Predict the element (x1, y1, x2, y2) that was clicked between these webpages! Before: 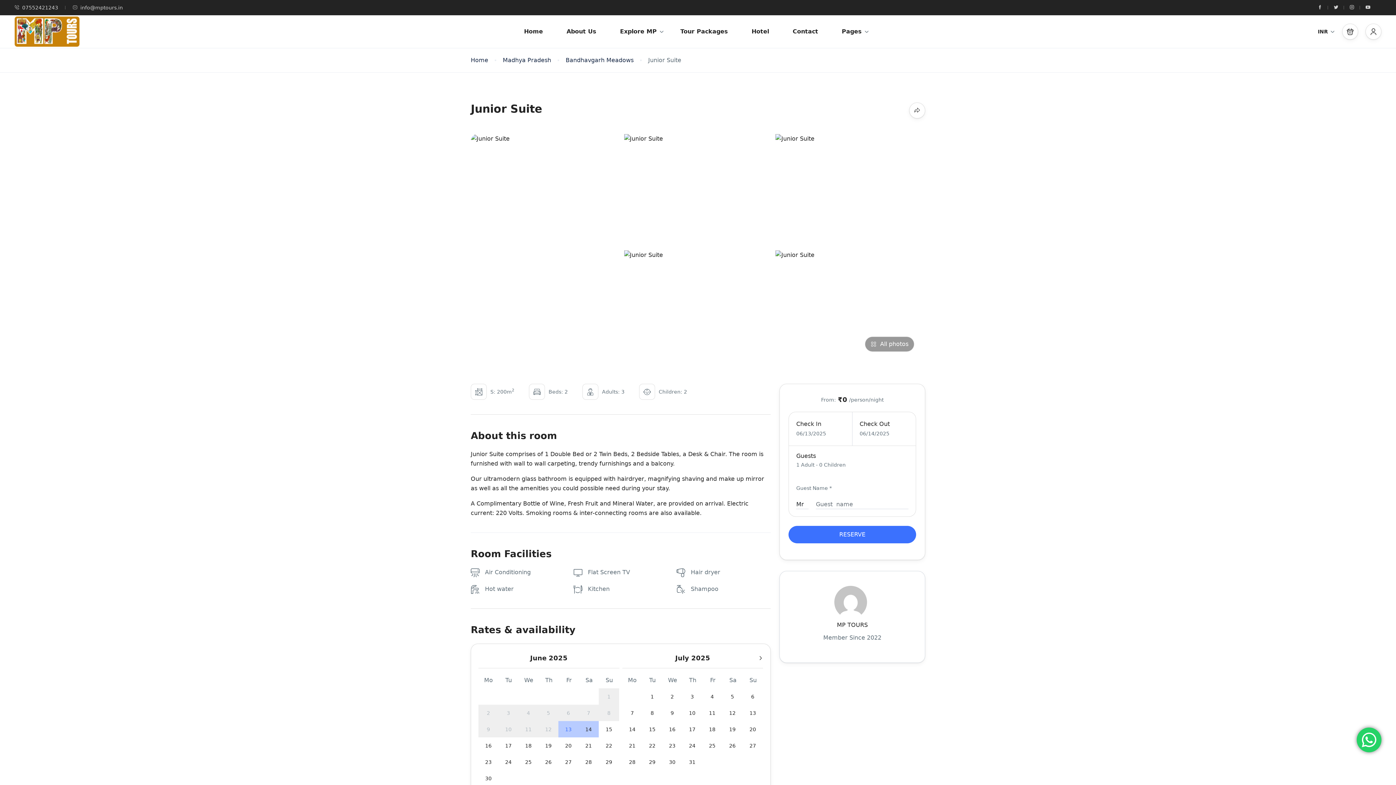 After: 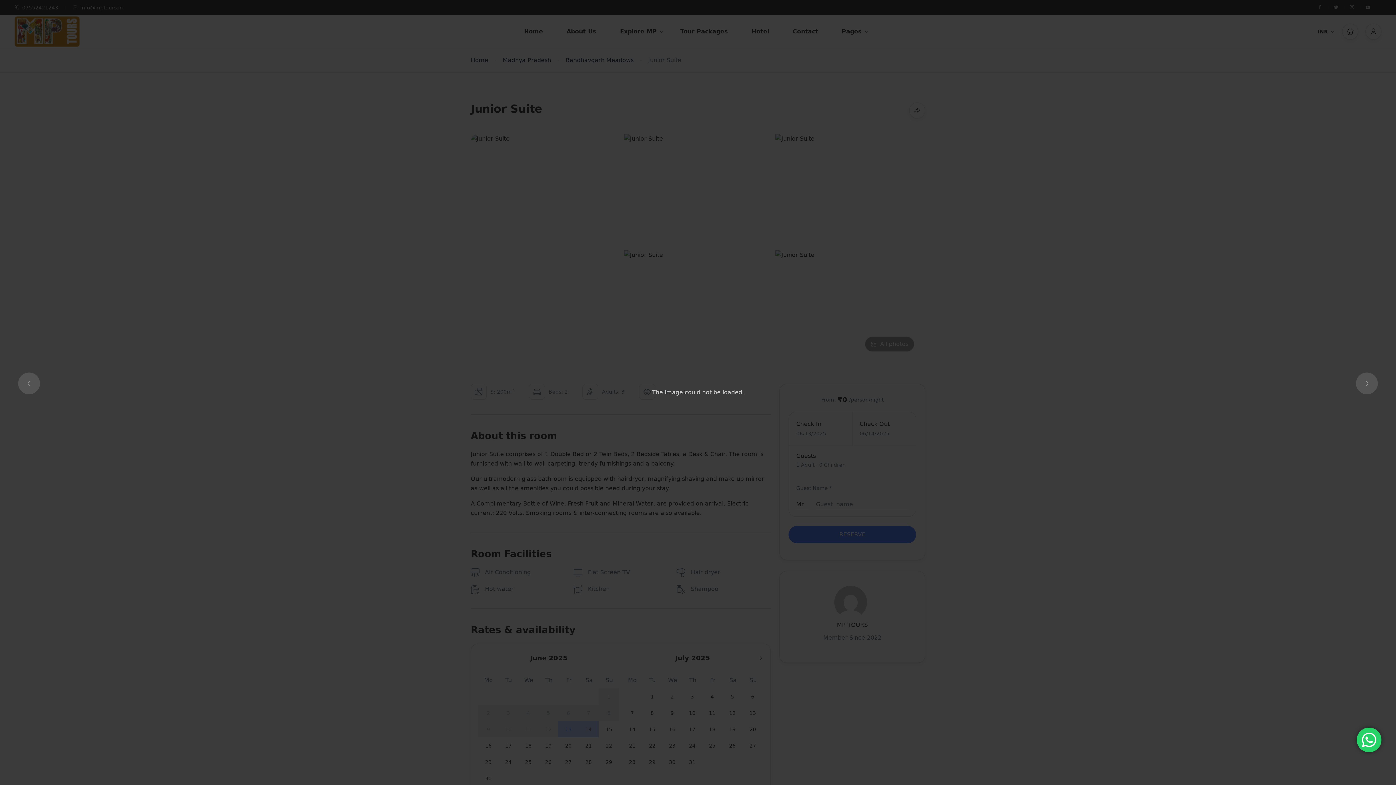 Action: bbox: (865, 336, 914, 352) label: All photos